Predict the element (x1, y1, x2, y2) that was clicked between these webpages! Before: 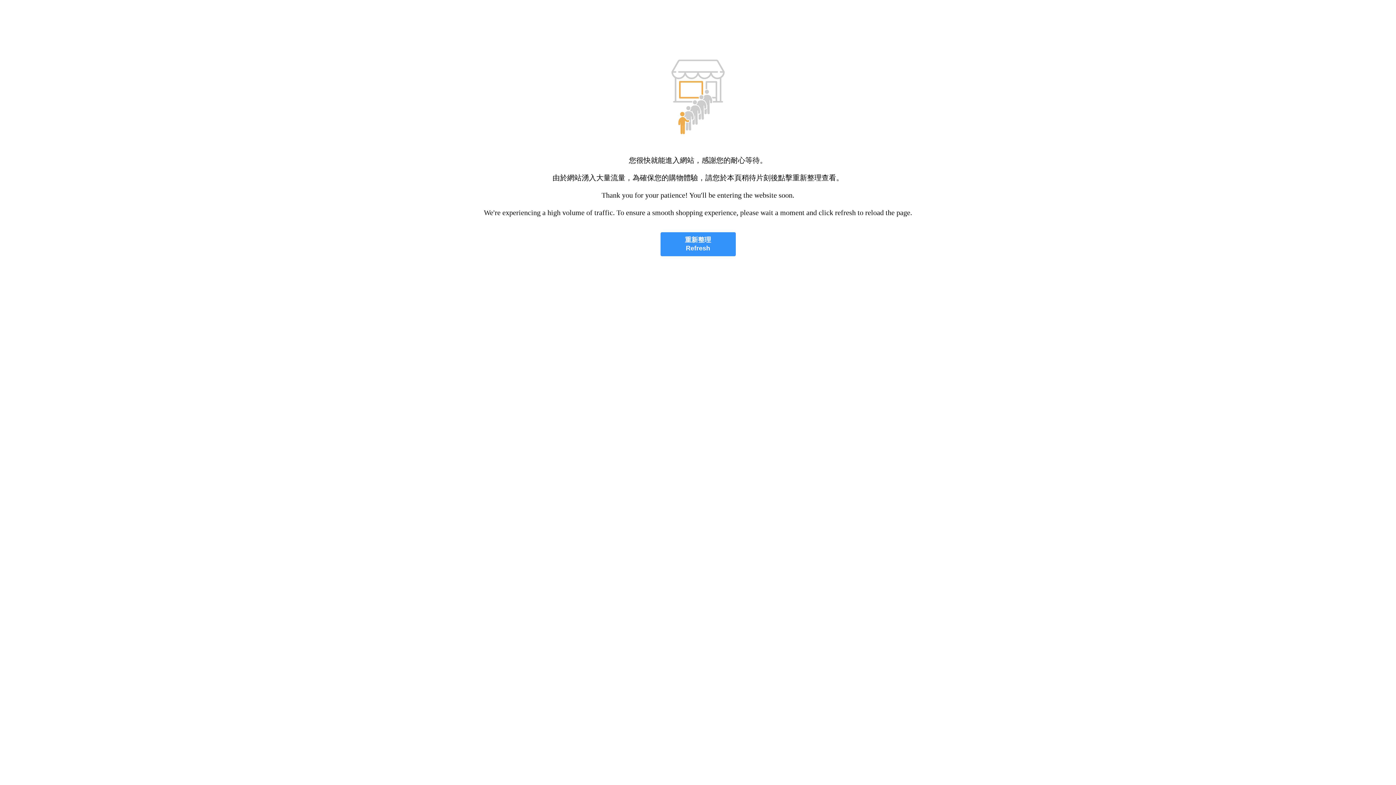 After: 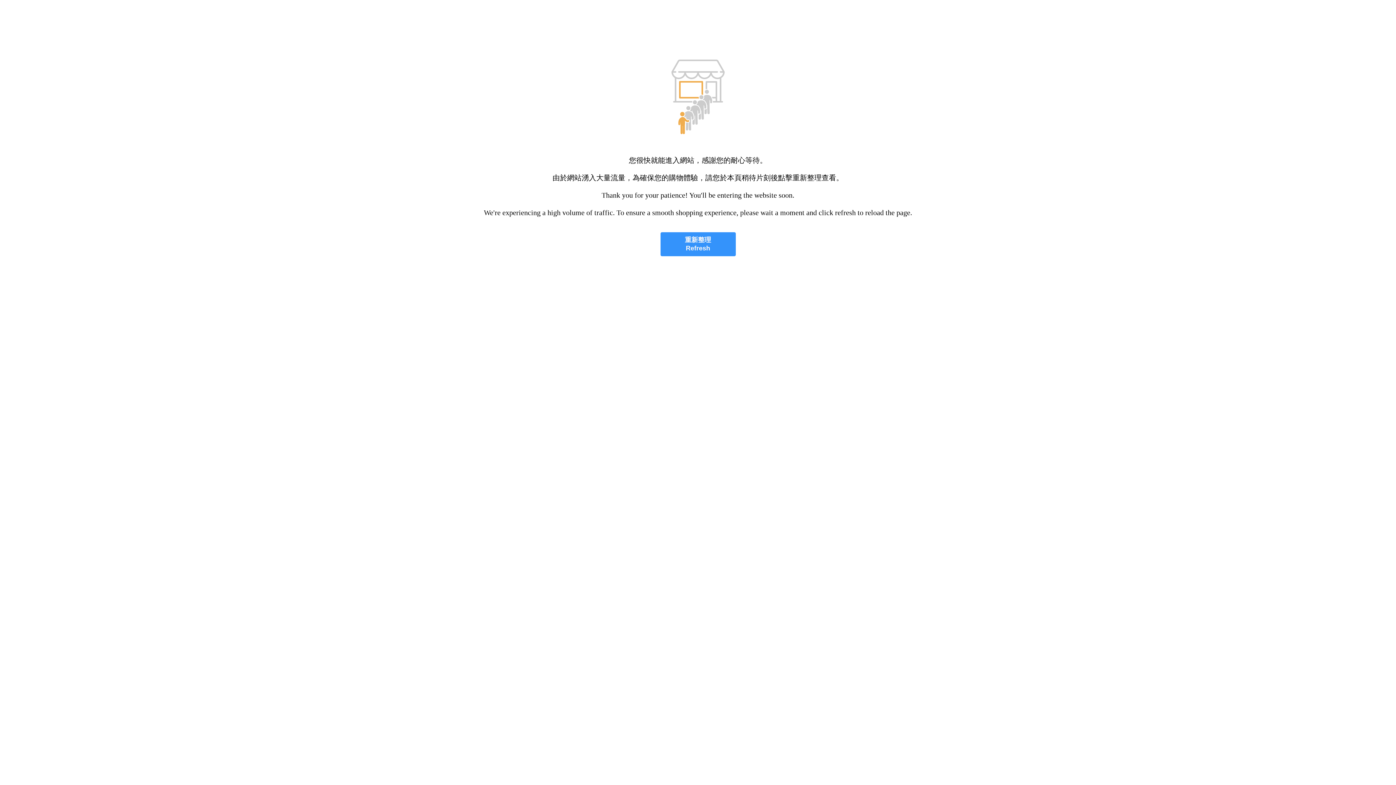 Action: bbox: (660, 232, 735, 256) label: 重新整理
Refresh